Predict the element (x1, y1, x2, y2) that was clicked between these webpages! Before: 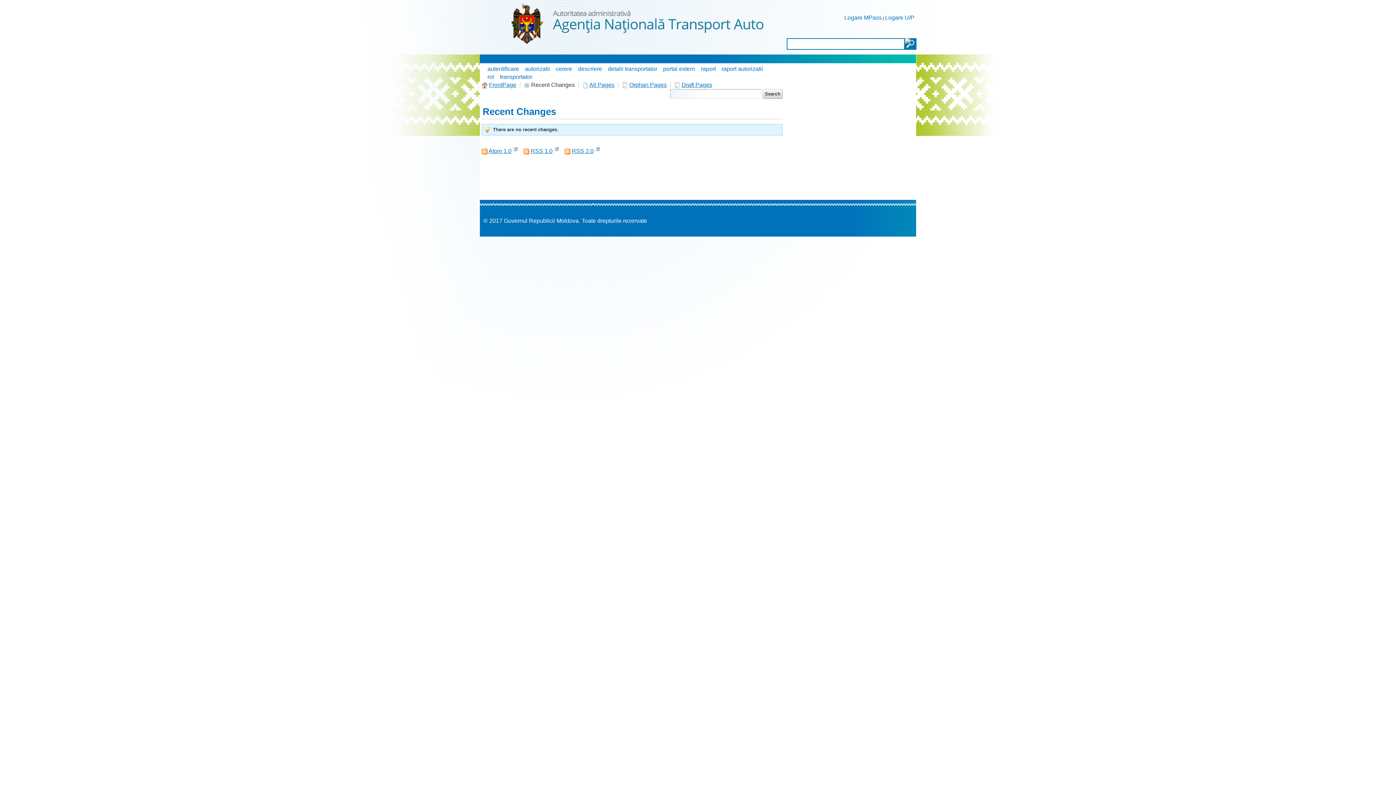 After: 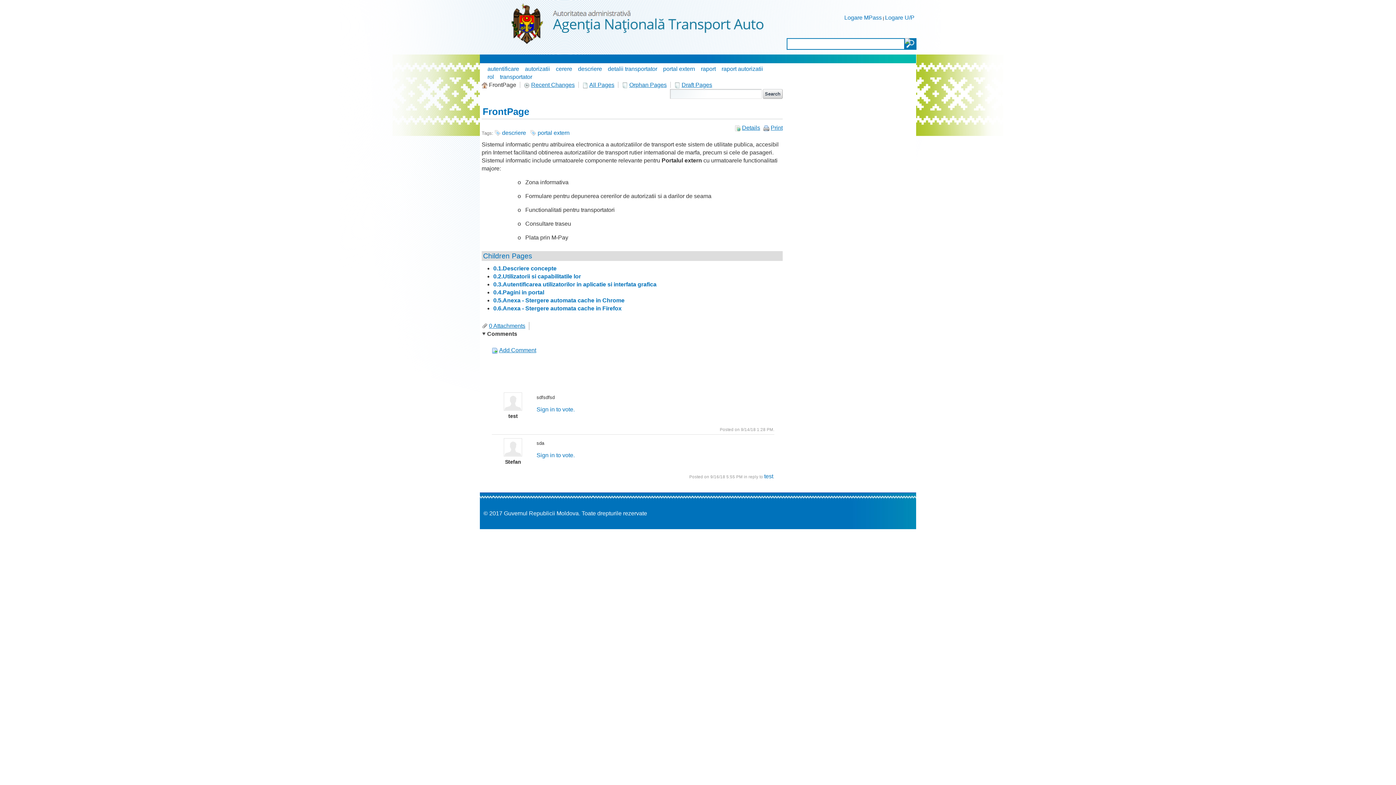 Action: bbox: (481, 81, 522, 88) label:  FrontPage